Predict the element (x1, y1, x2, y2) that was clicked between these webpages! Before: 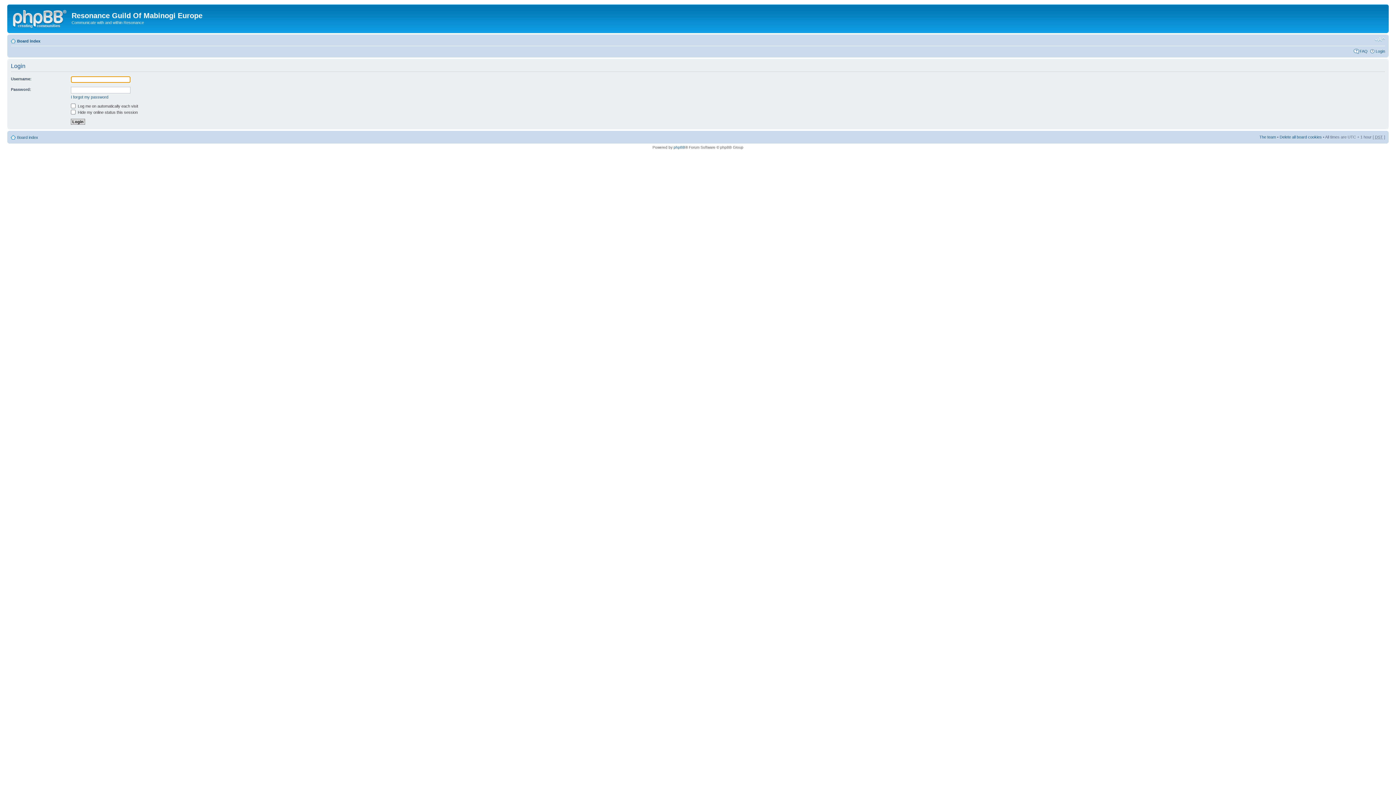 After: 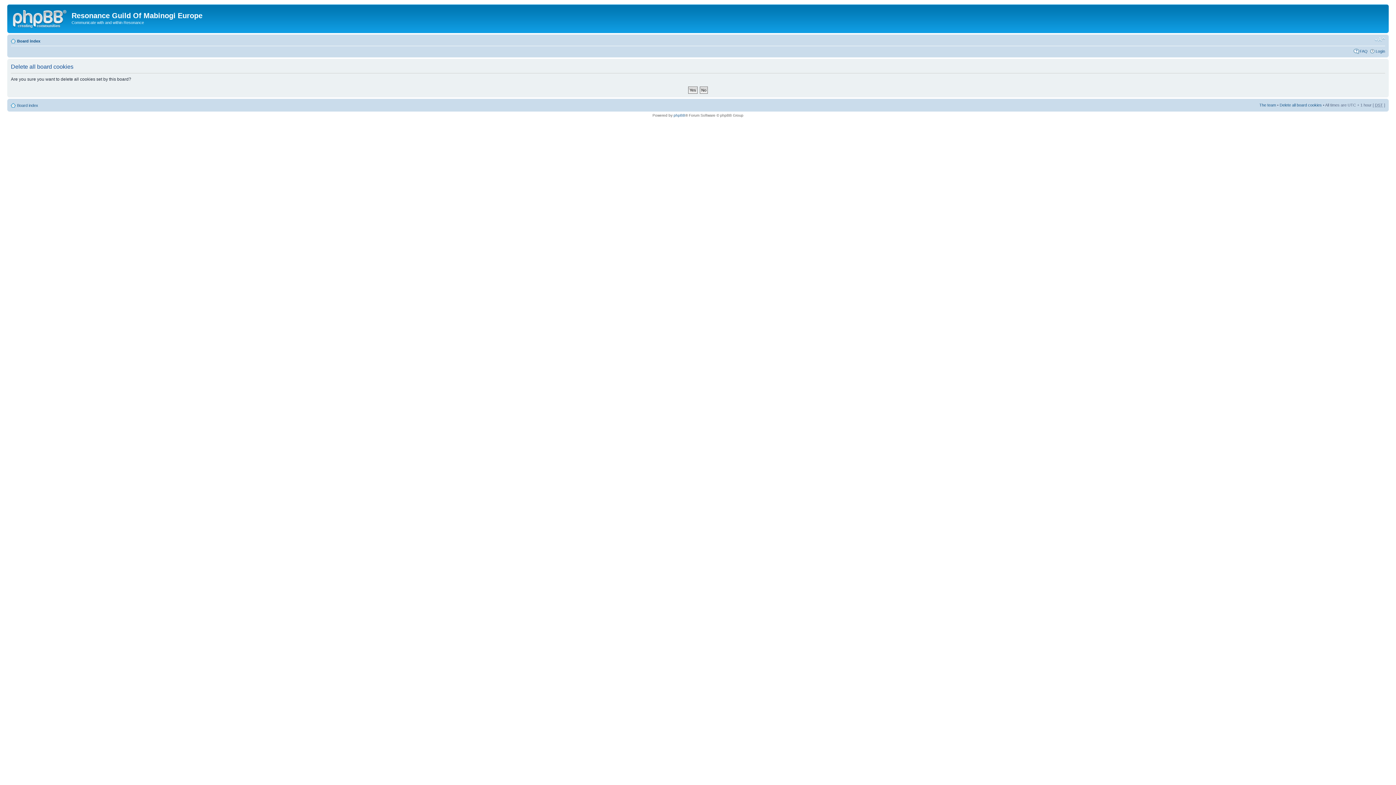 Action: bbox: (1280, 134, 1322, 139) label: Delete all board cookies